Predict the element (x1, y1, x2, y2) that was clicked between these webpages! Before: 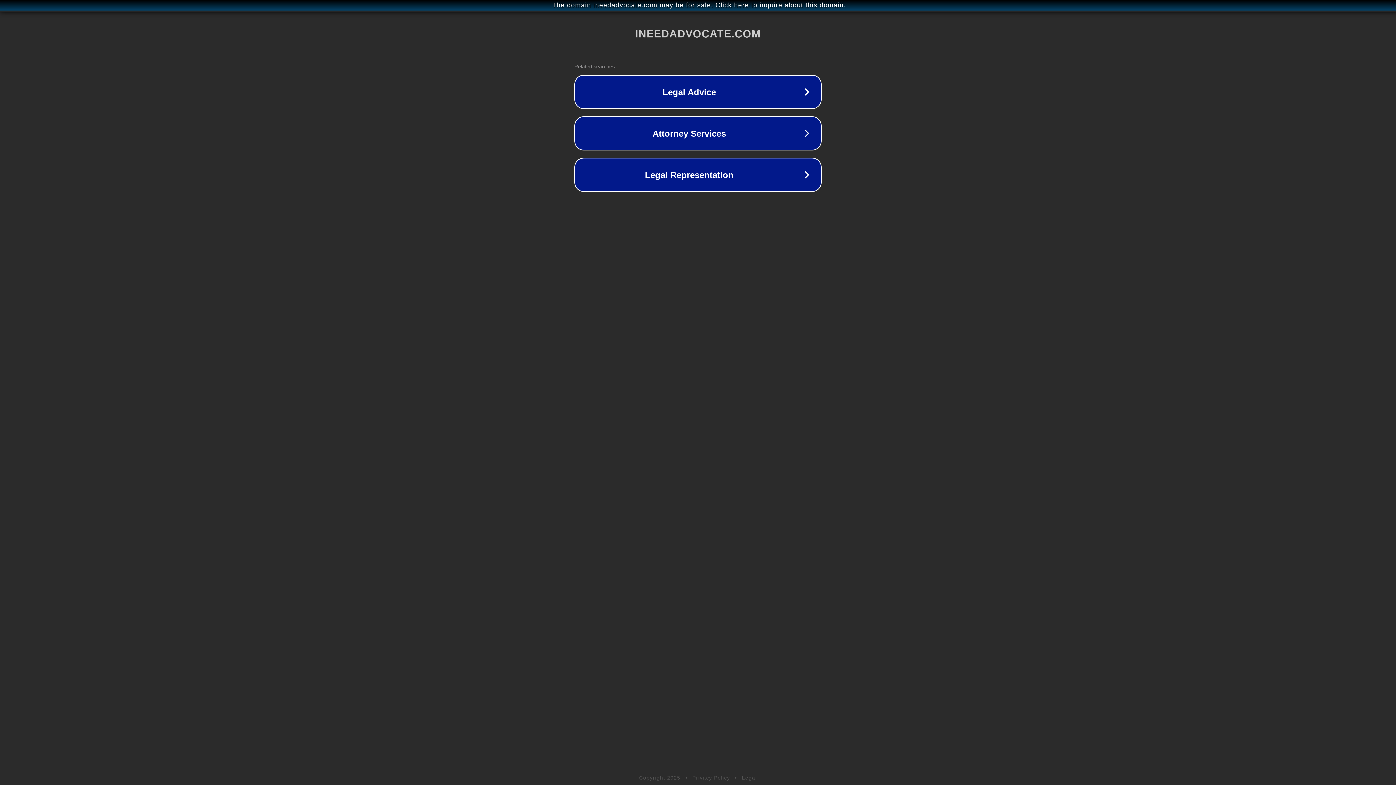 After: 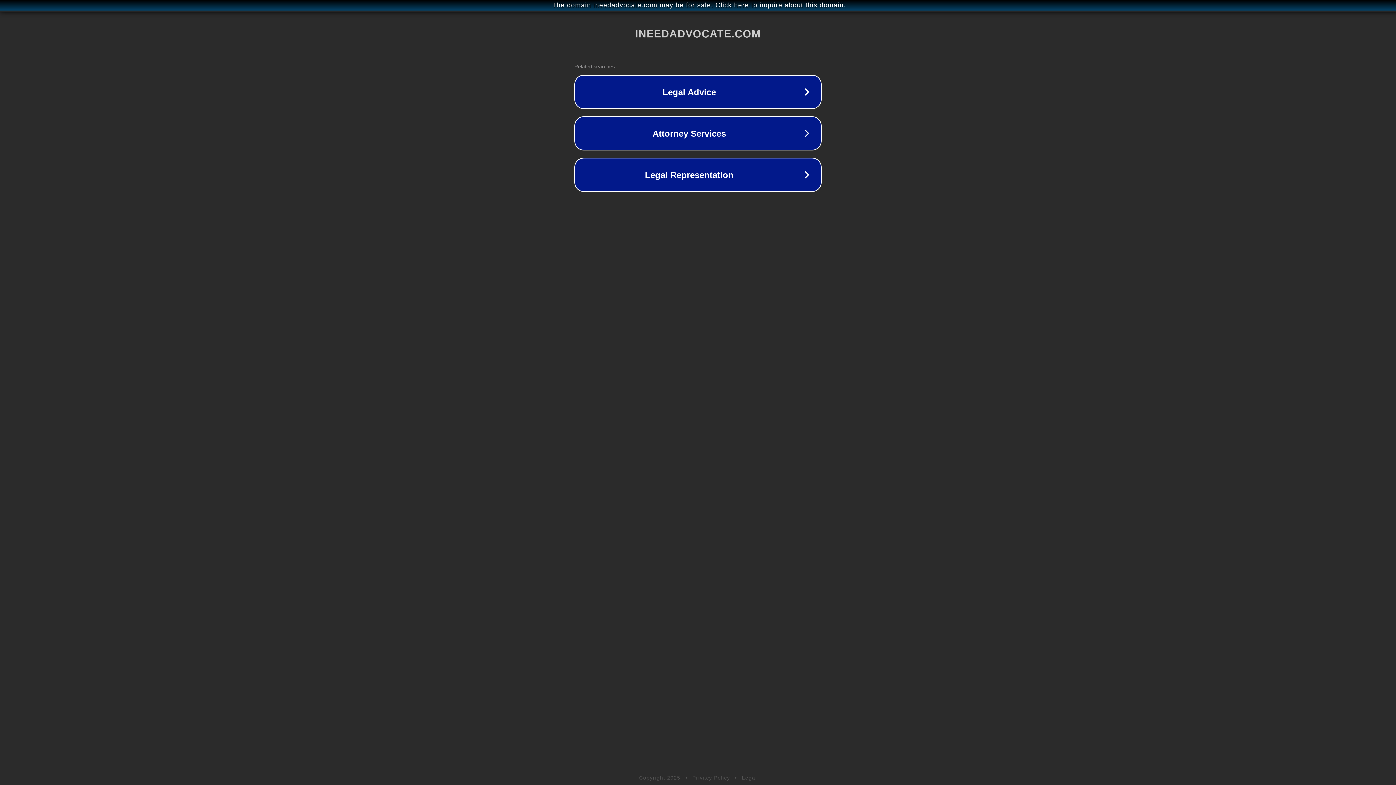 Action: bbox: (742, 775, 757, 781) label: Legal